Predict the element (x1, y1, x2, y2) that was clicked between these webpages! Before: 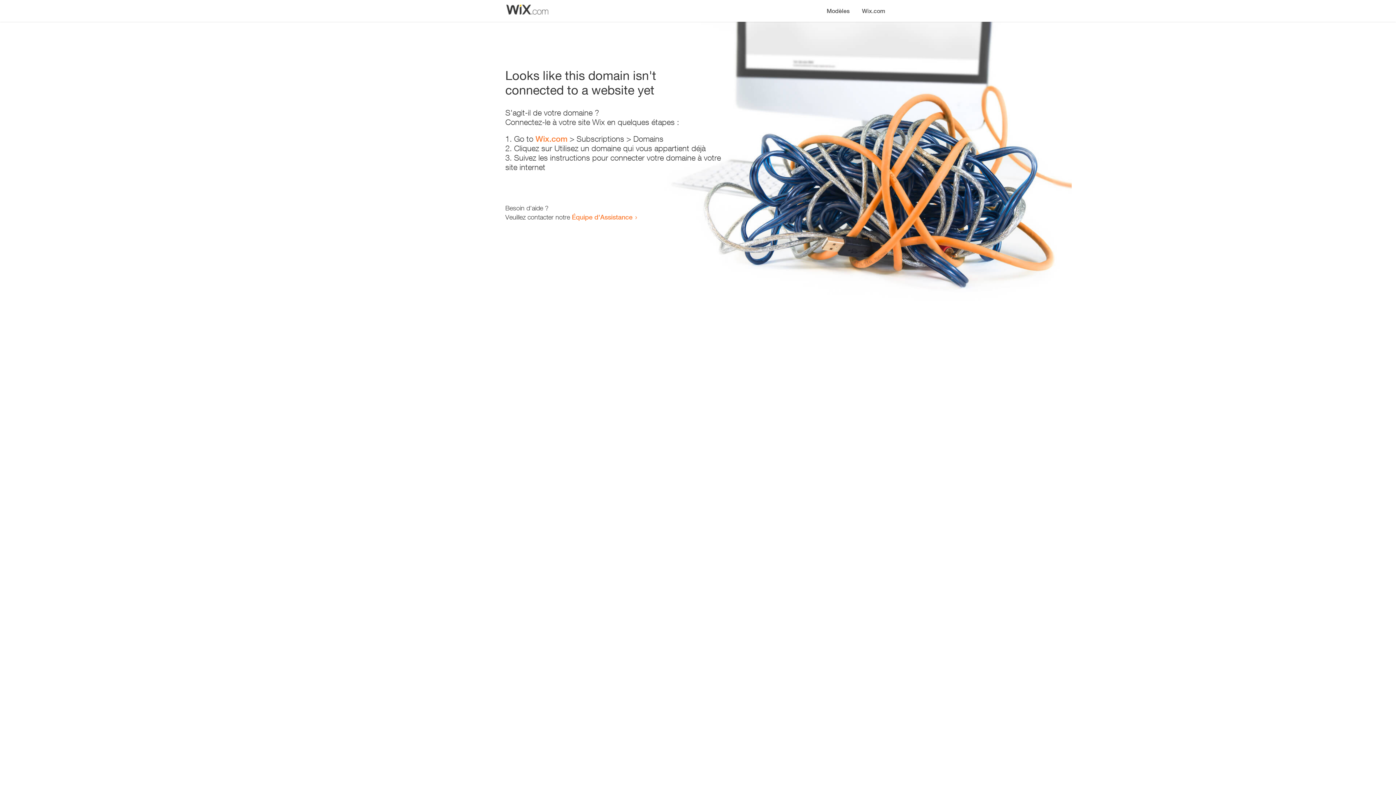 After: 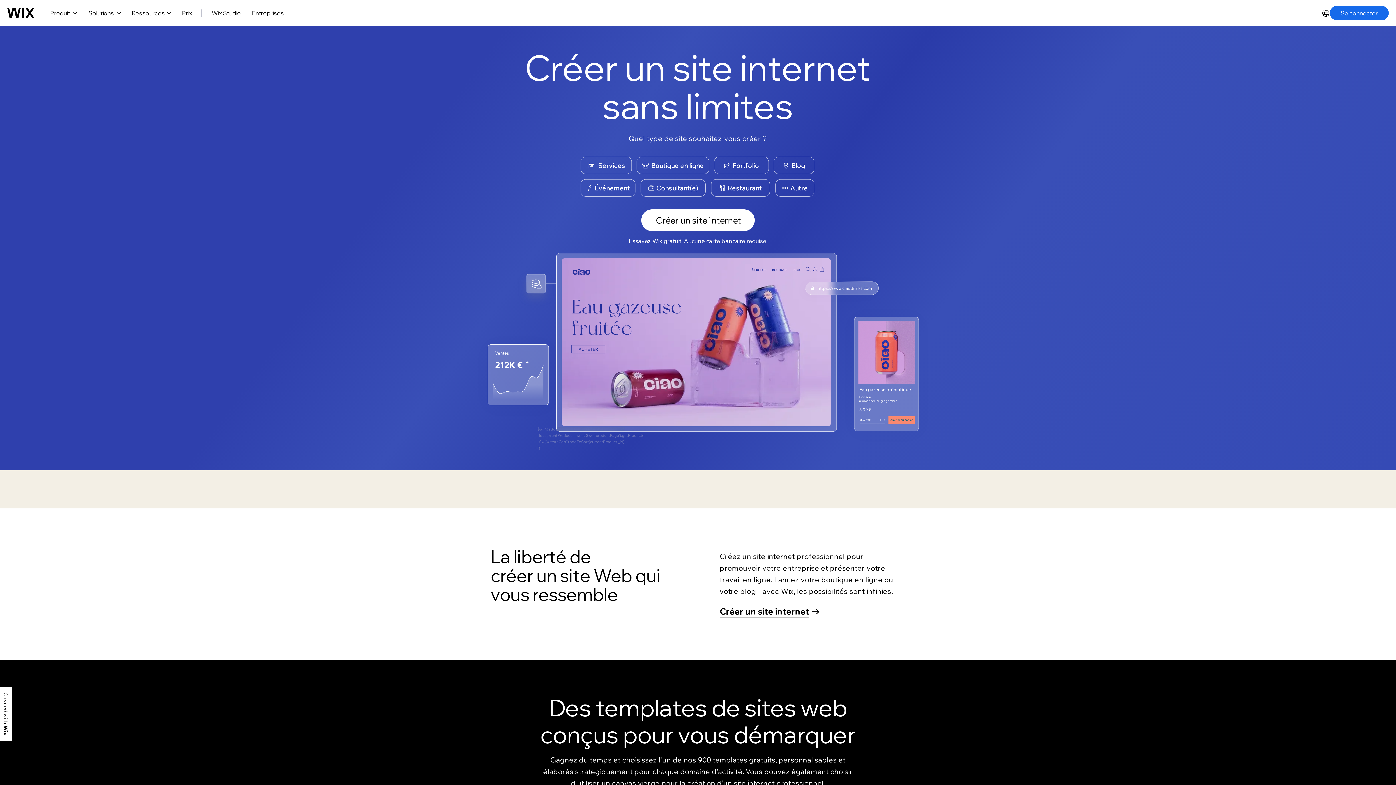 Action: bbox: (856, 0, 890, 14) label: Wix.com